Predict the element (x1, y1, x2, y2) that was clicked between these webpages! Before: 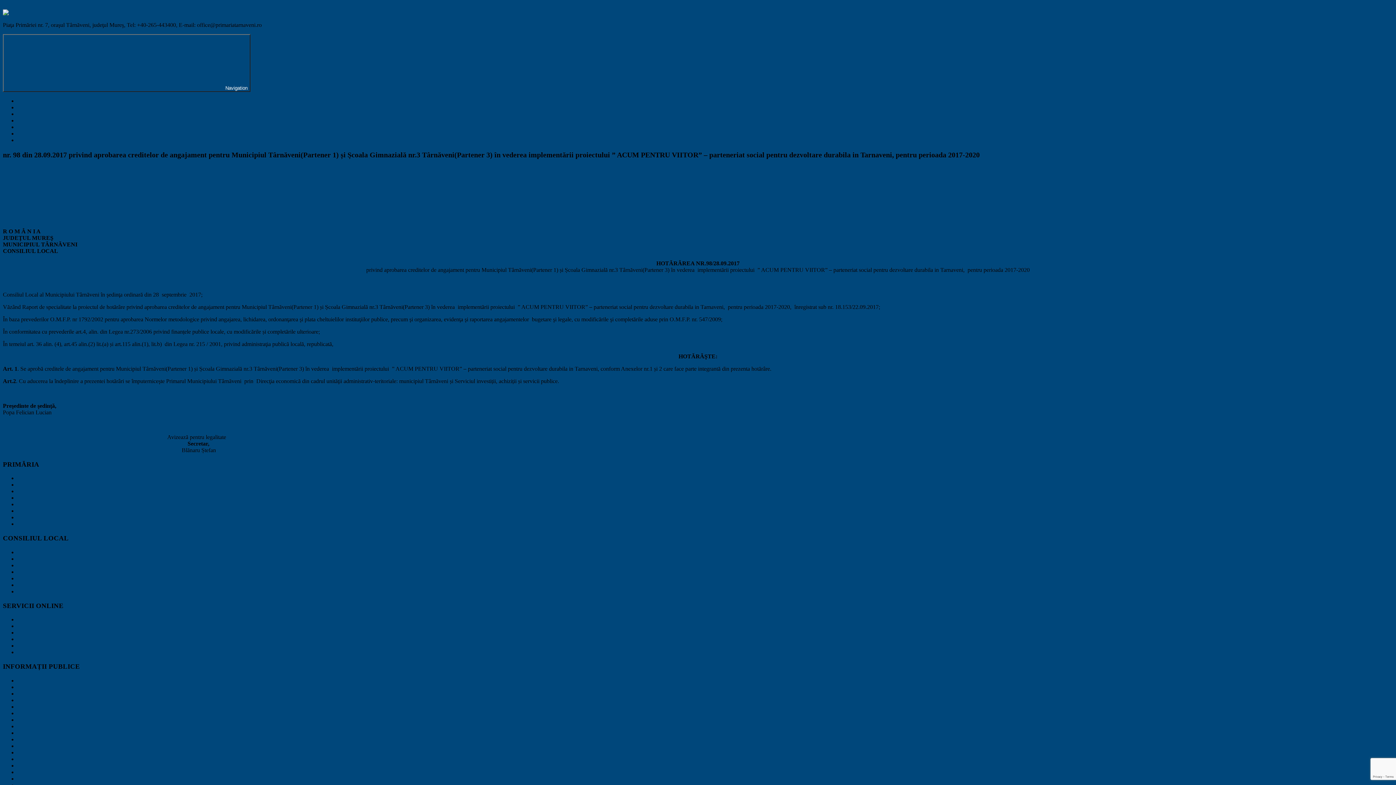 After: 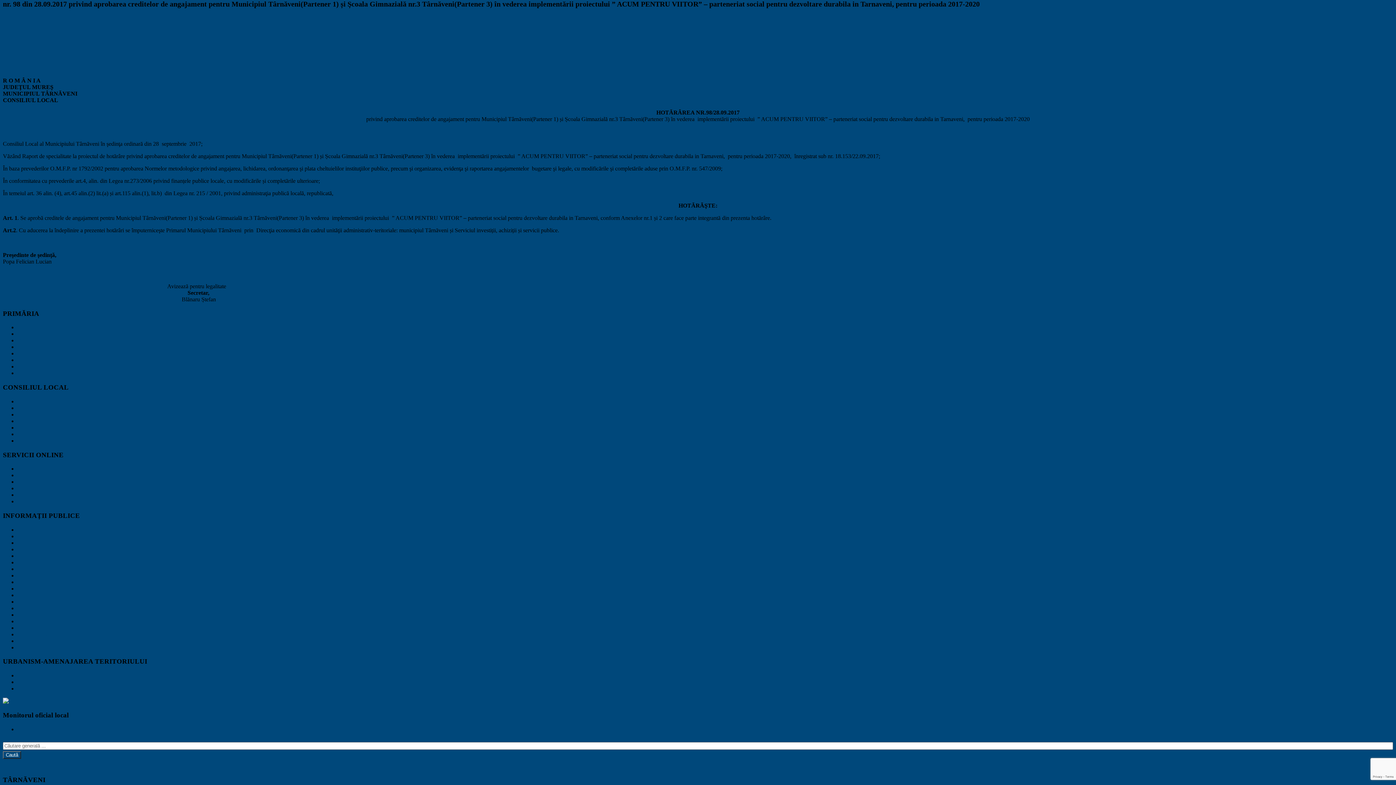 Action: bbox: (2, 2, 37, 9) label: Skip to content